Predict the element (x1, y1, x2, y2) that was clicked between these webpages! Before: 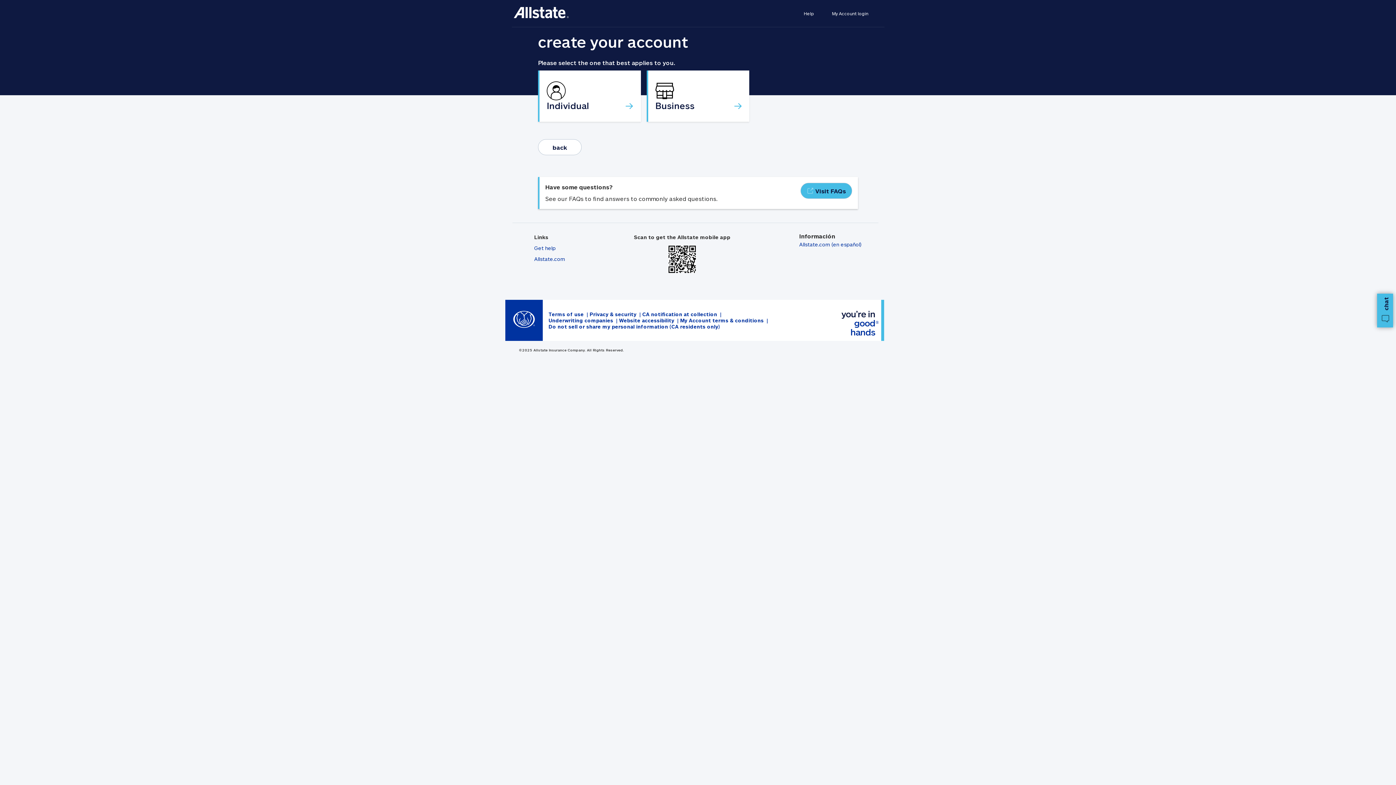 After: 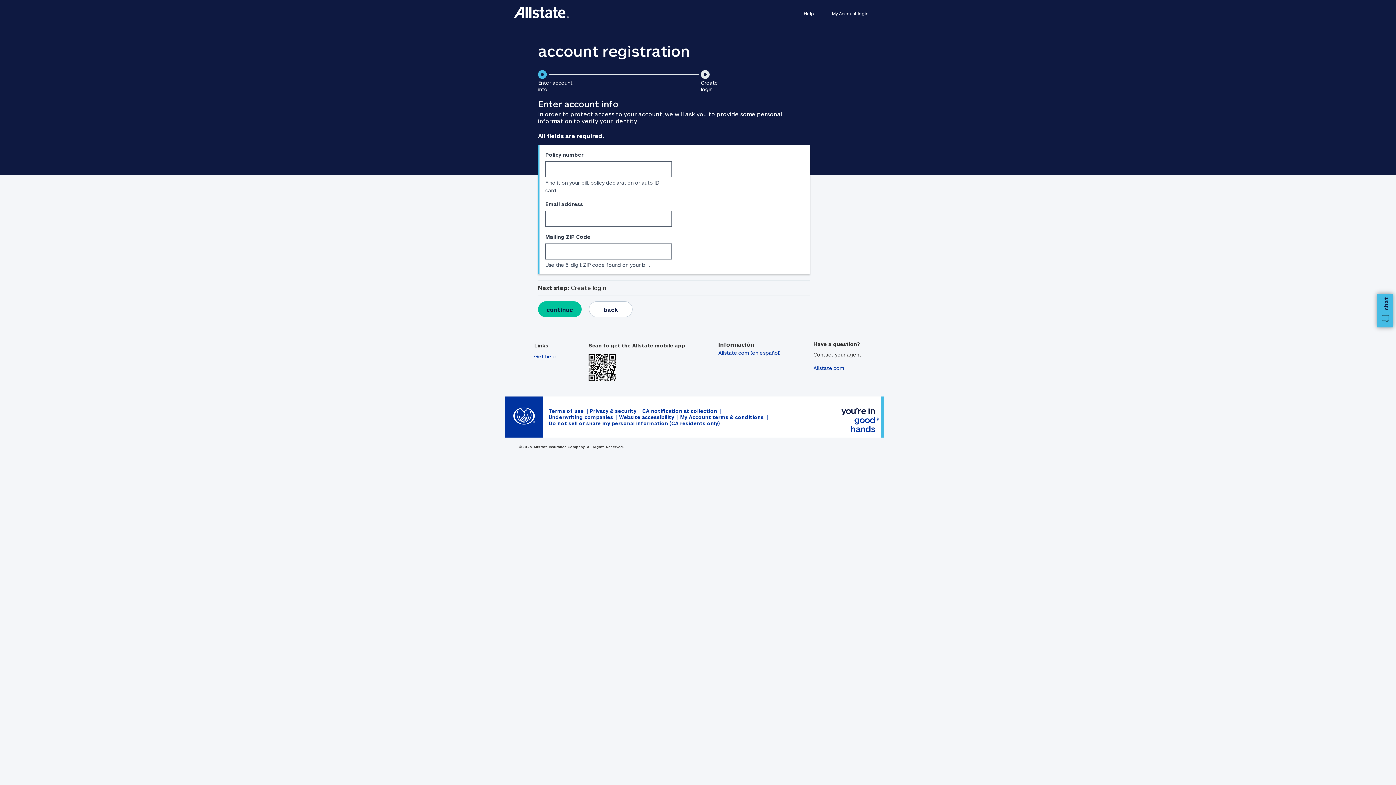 Action: label: Business bbox: (646, 70, 749, 121)